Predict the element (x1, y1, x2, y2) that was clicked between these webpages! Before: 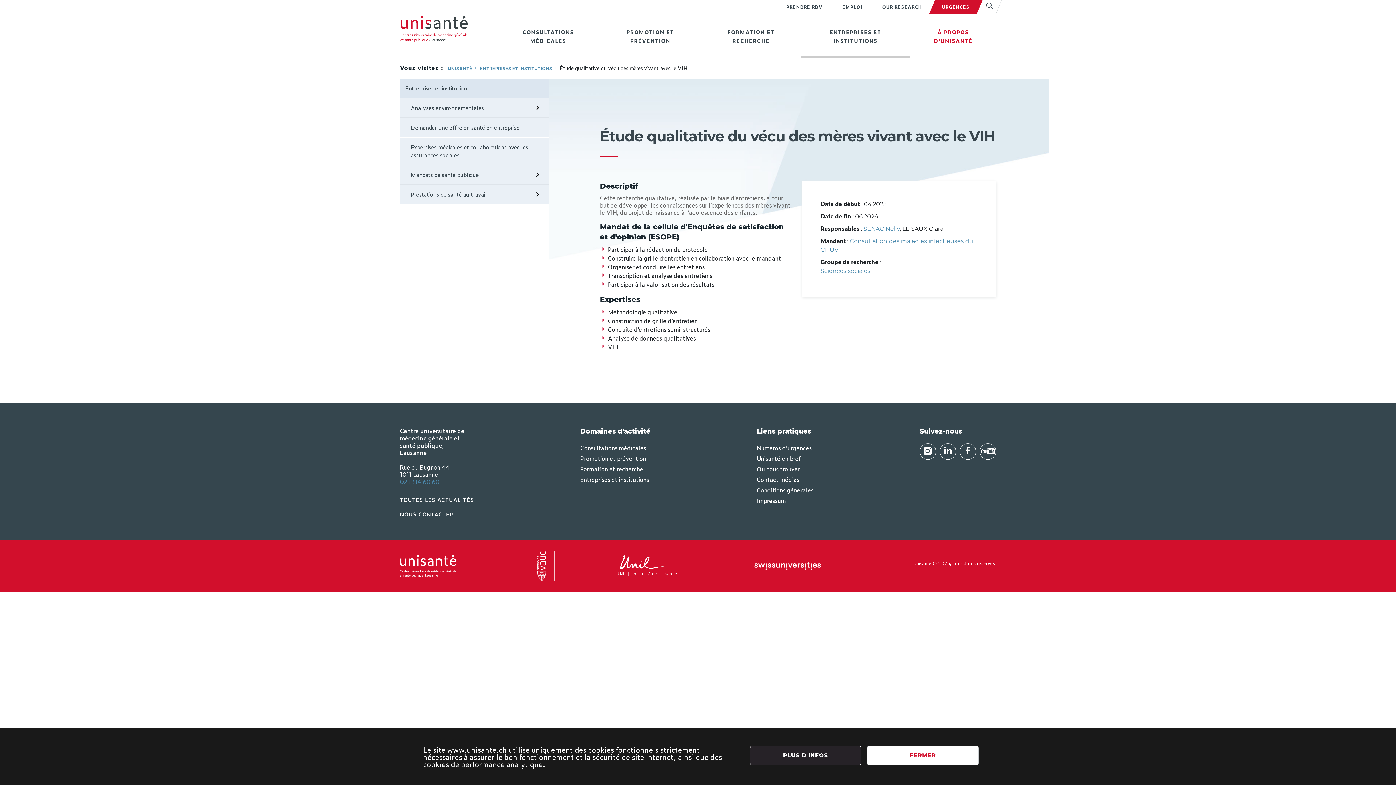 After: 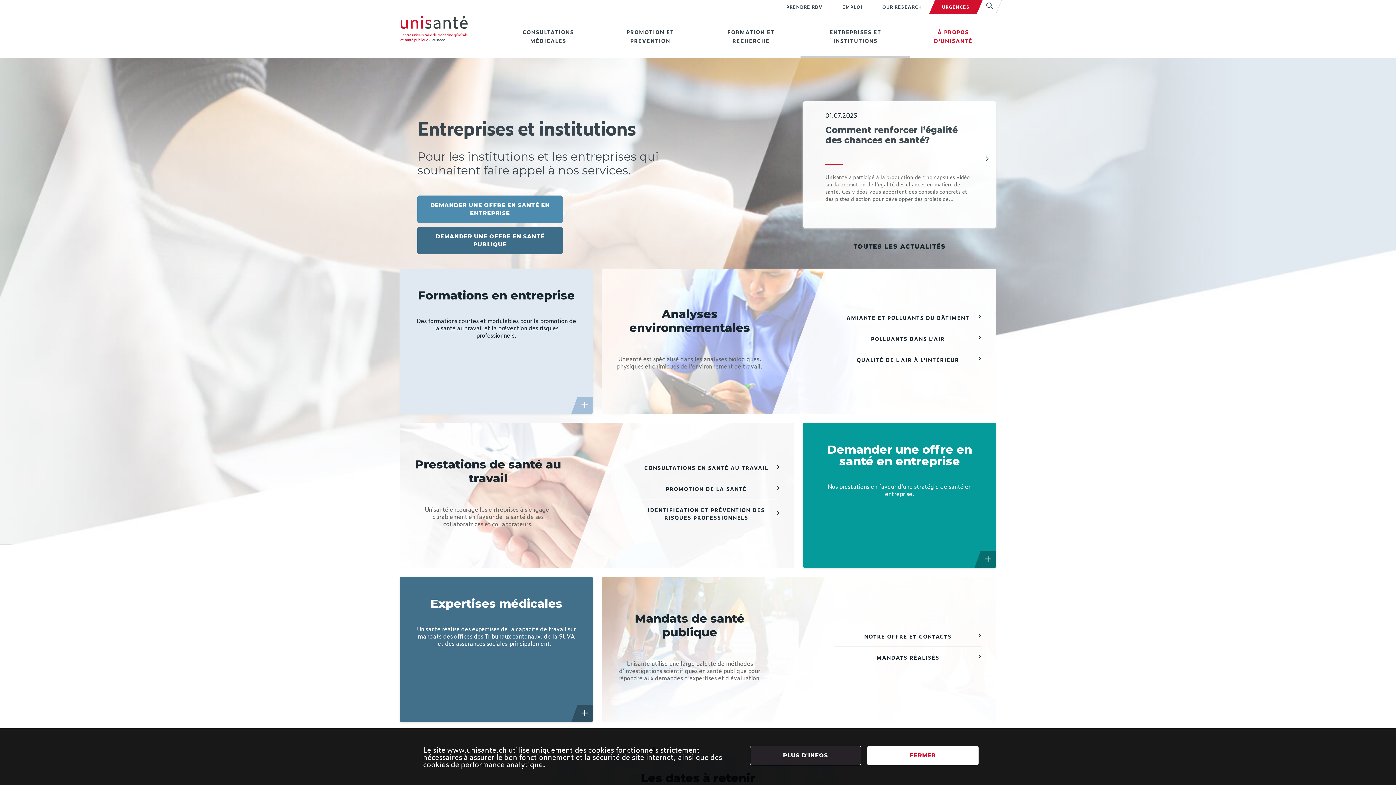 Action: label: Entreprises et institutions bbox: (400, 78, 548, 97)